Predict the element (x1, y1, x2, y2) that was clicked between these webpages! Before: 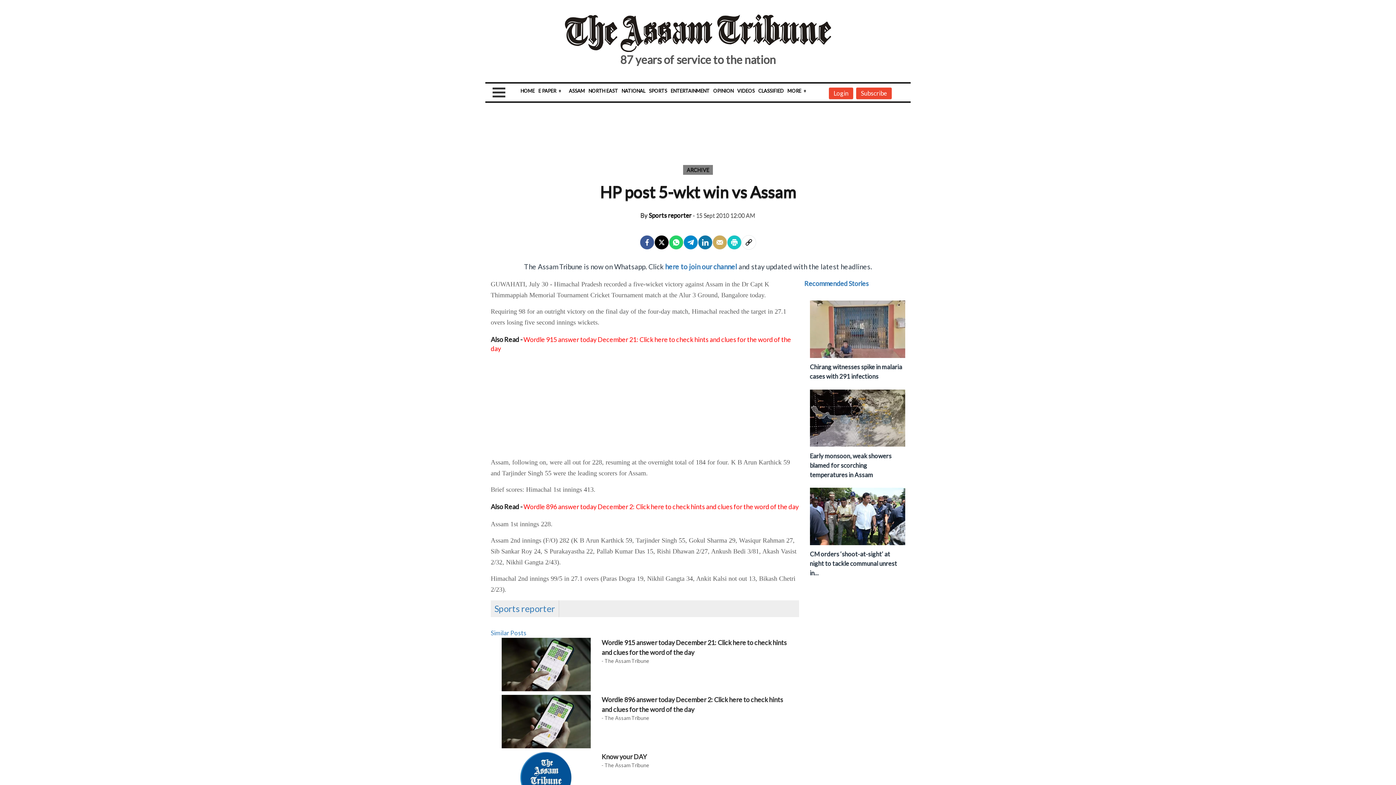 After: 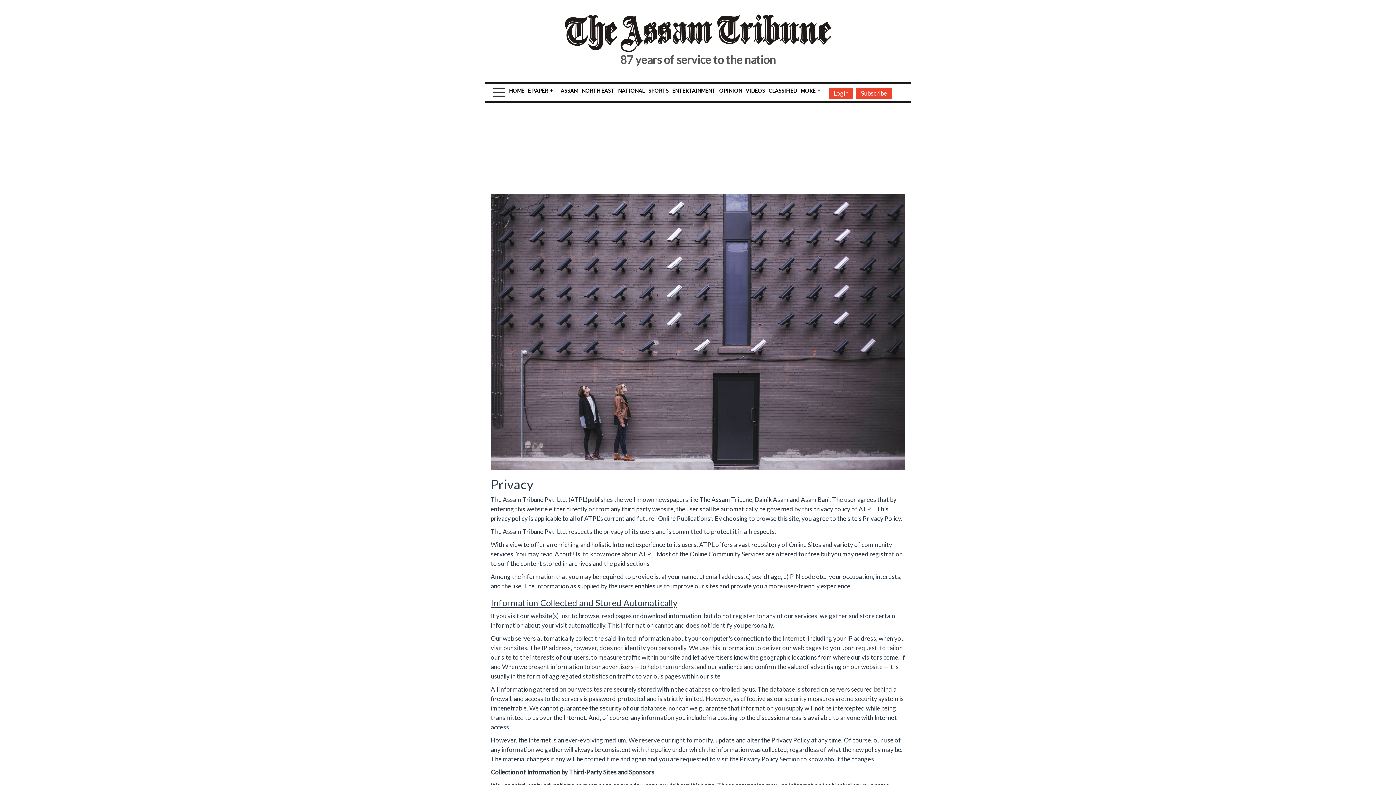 Action: bbox: (657, 741, 678, 748) label: Privacy